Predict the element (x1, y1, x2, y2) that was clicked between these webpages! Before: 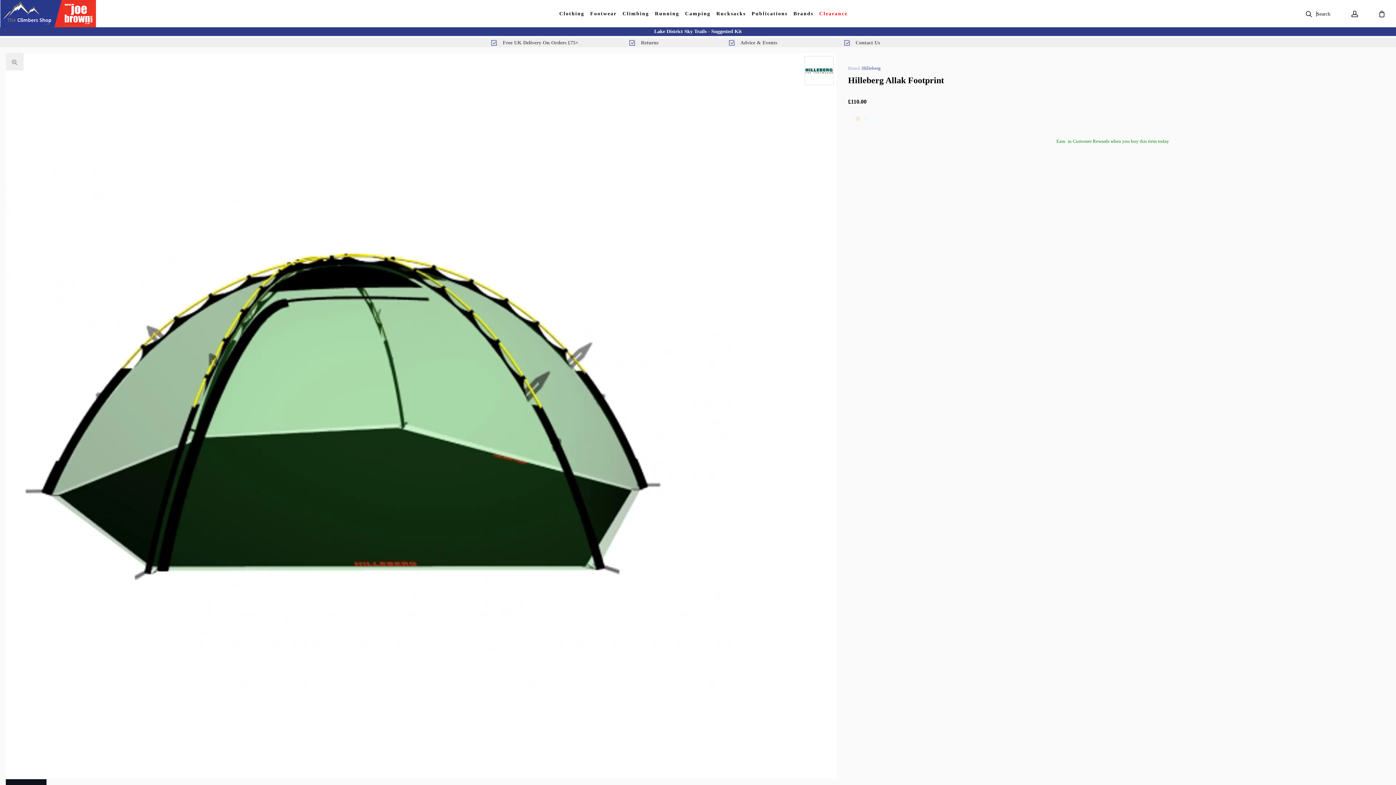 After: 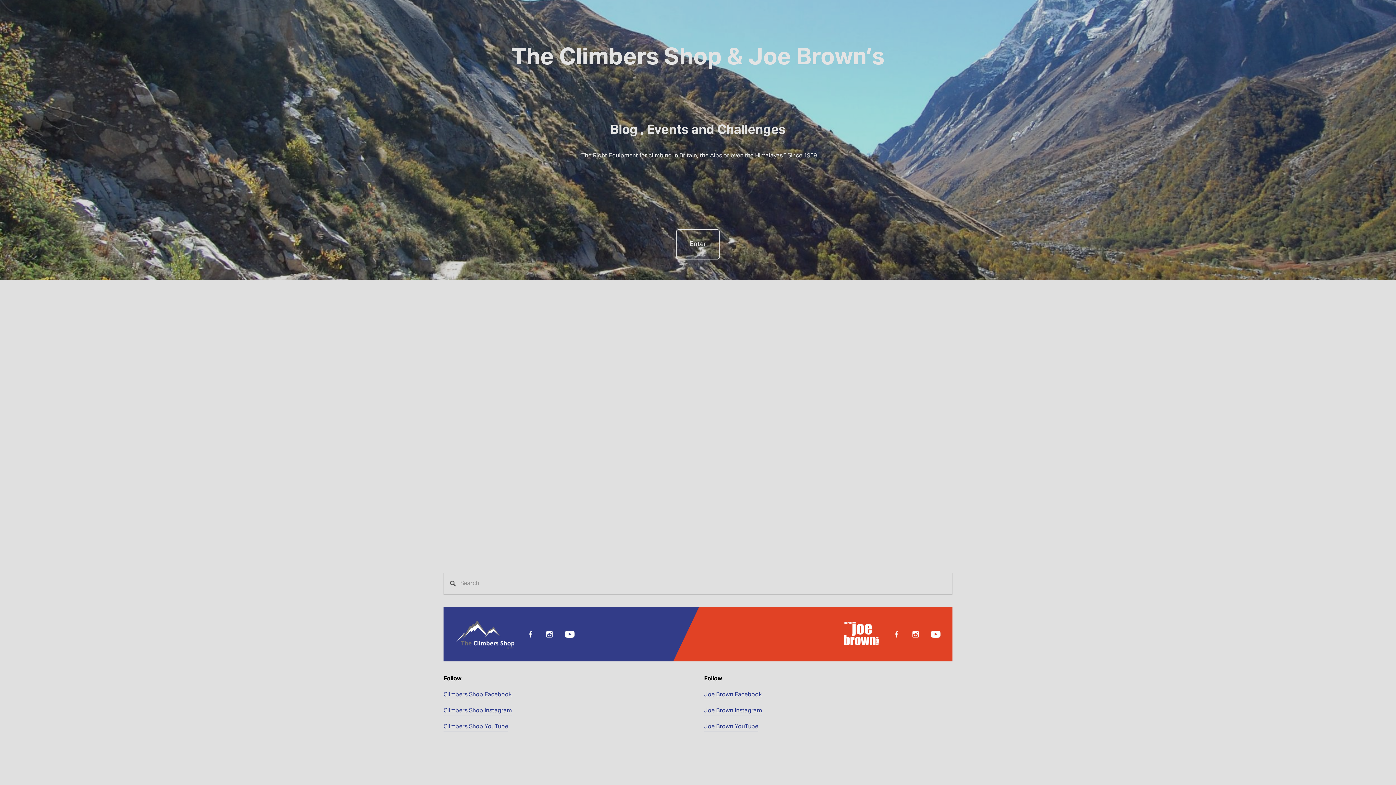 Action: bbox: (698, 38, 807, 47) label: Advice & Events